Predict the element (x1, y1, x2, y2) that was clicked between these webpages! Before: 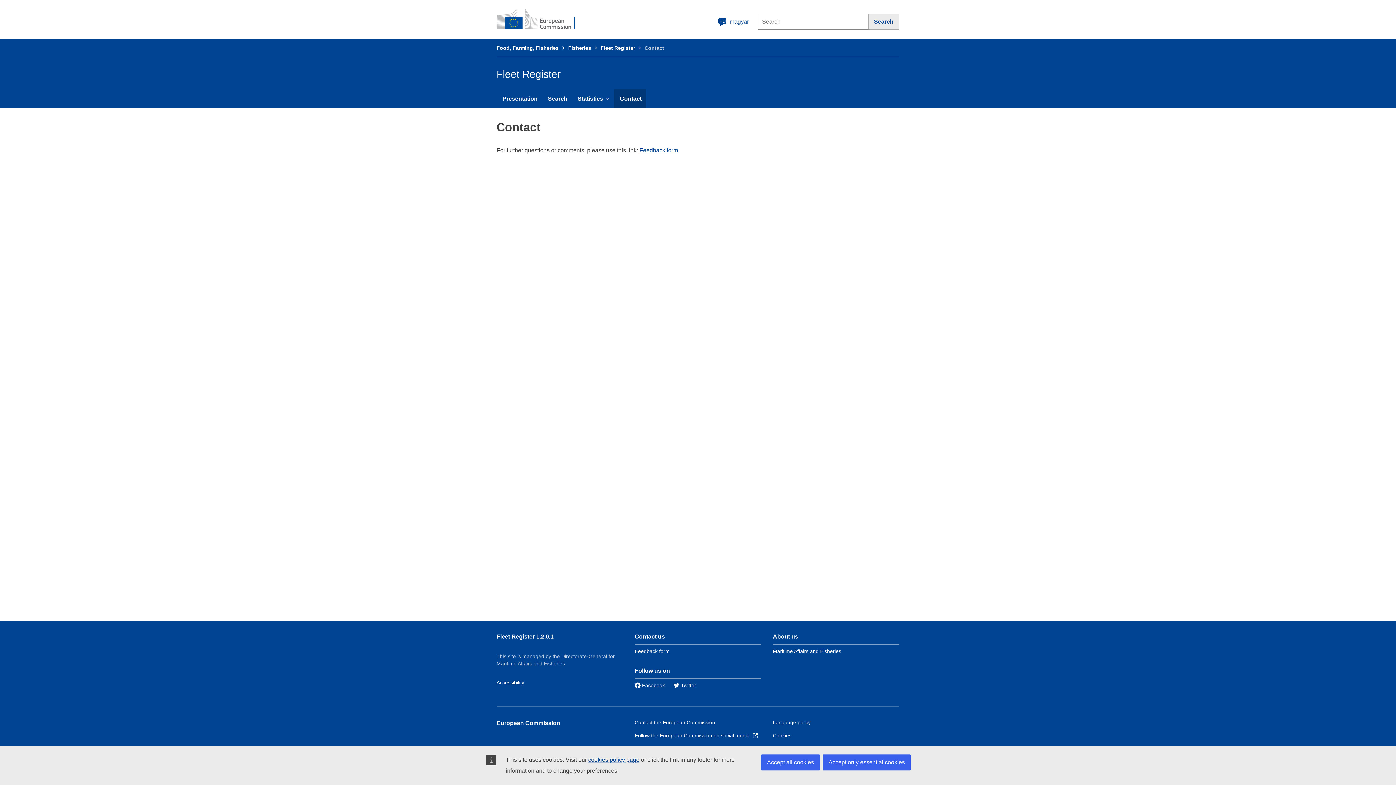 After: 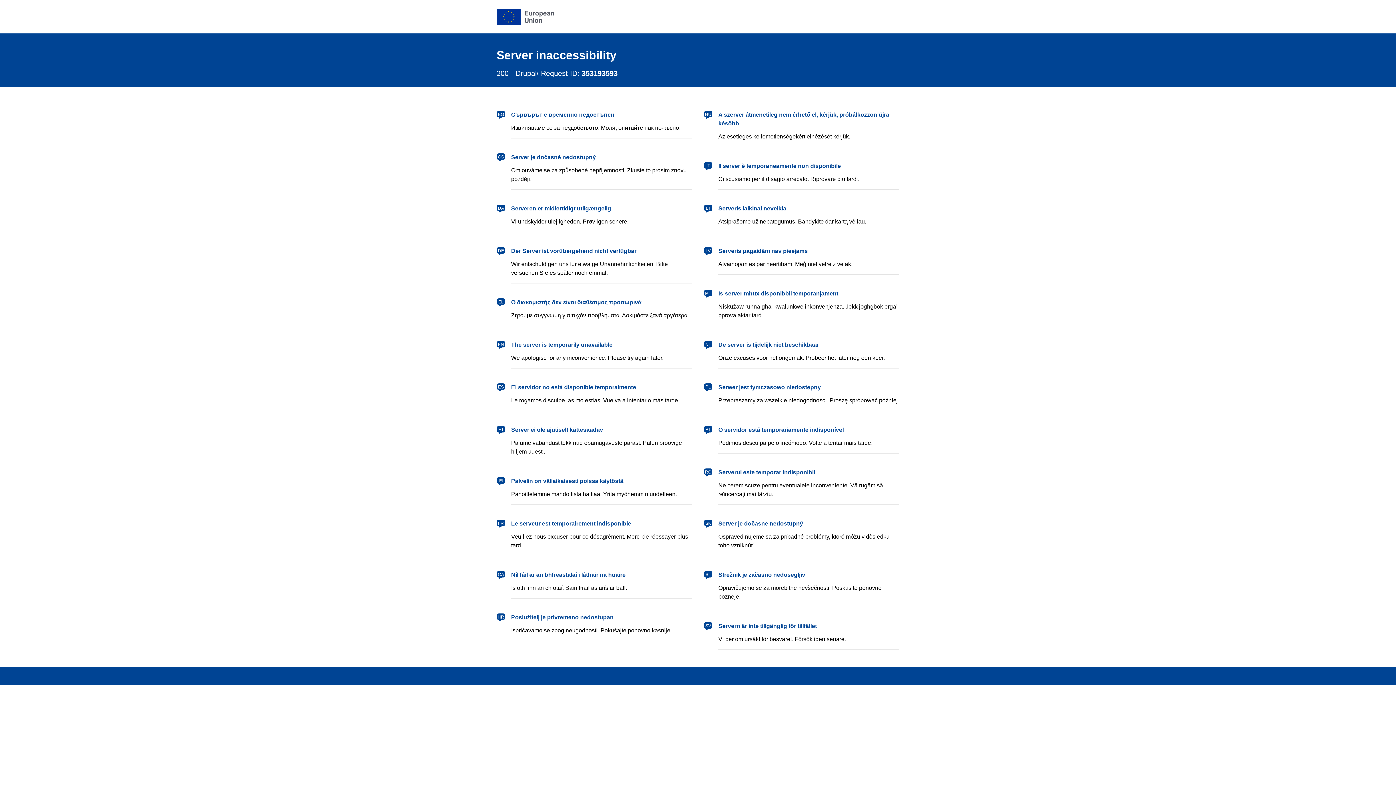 Action: label: Fisheries bbox: (568, 45, 591, 50)